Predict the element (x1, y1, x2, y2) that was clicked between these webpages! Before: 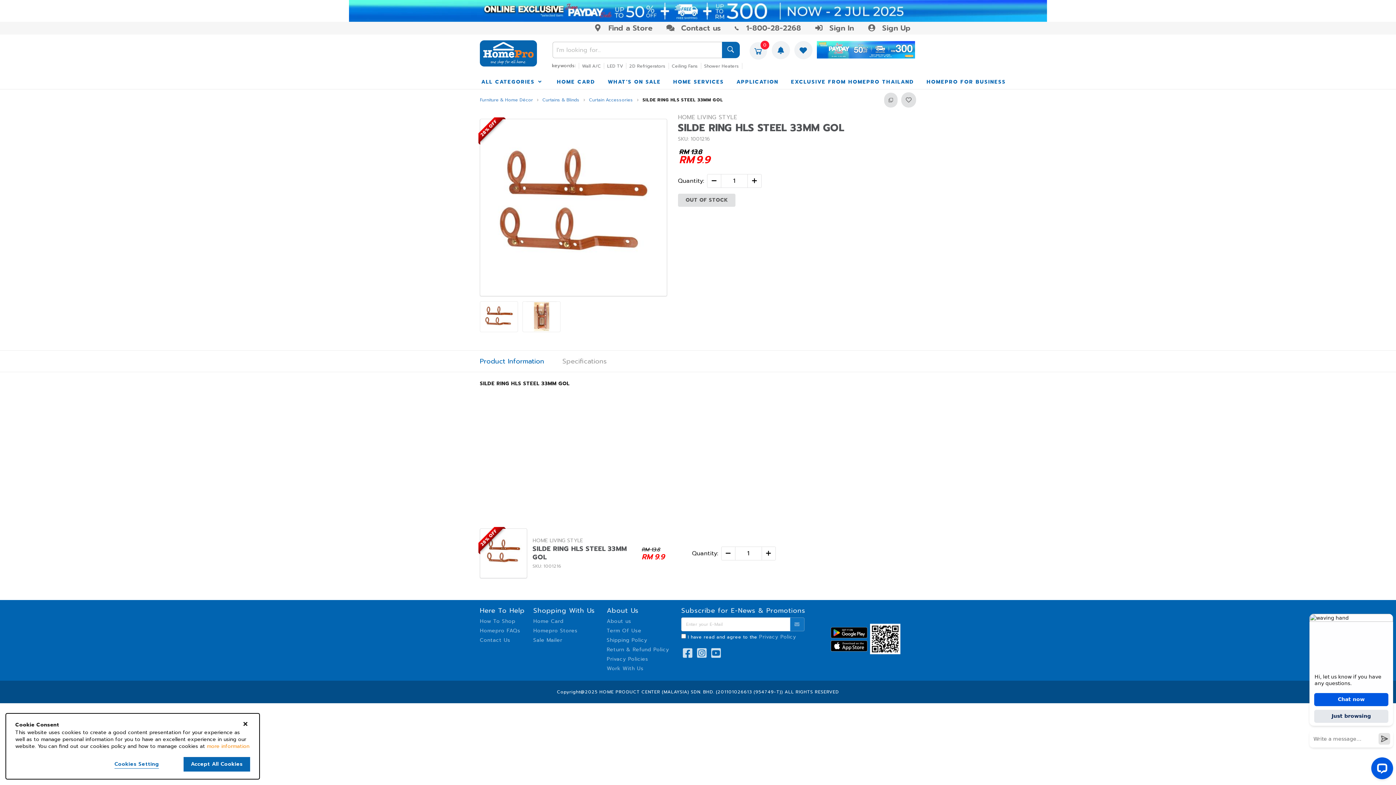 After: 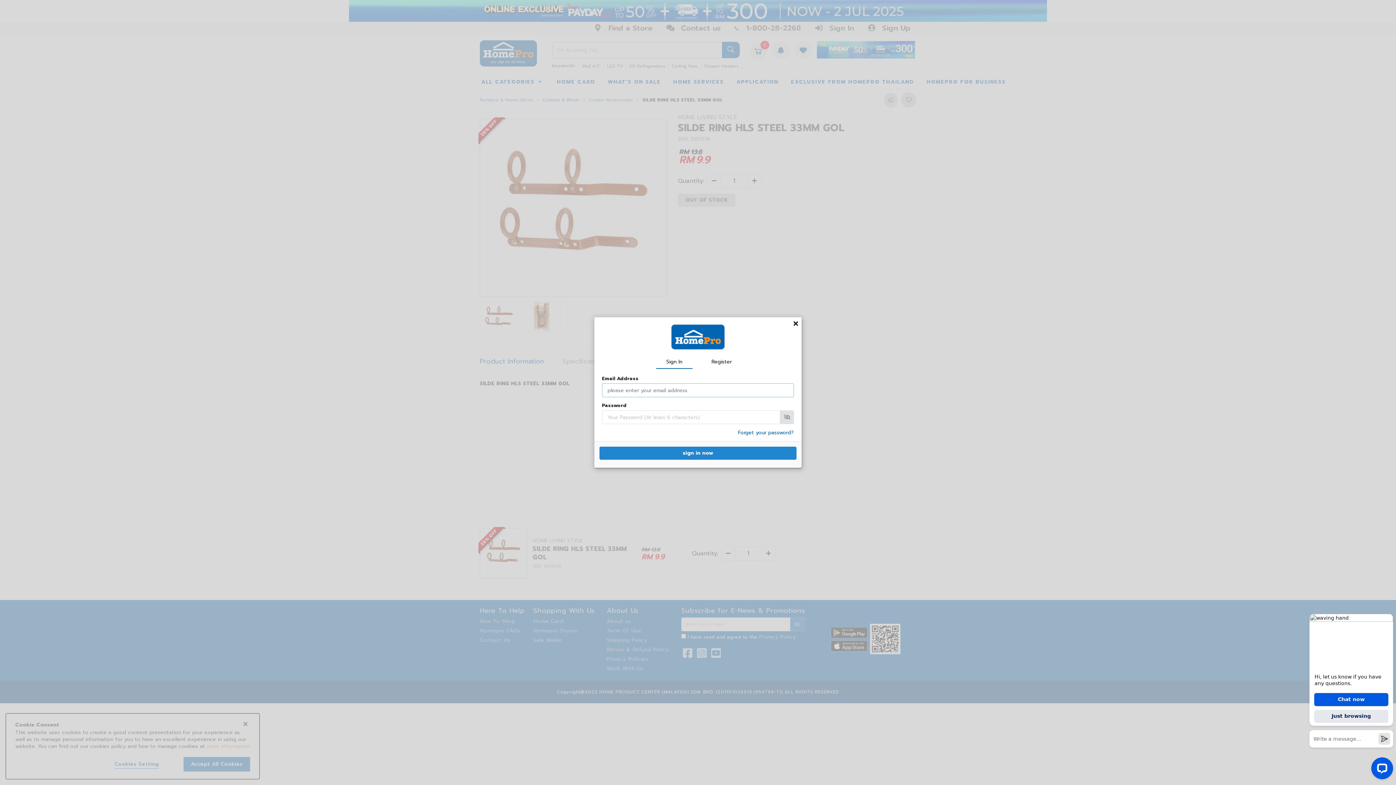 Action: label:   Sign In bbox: (814, 22, 854, 33)